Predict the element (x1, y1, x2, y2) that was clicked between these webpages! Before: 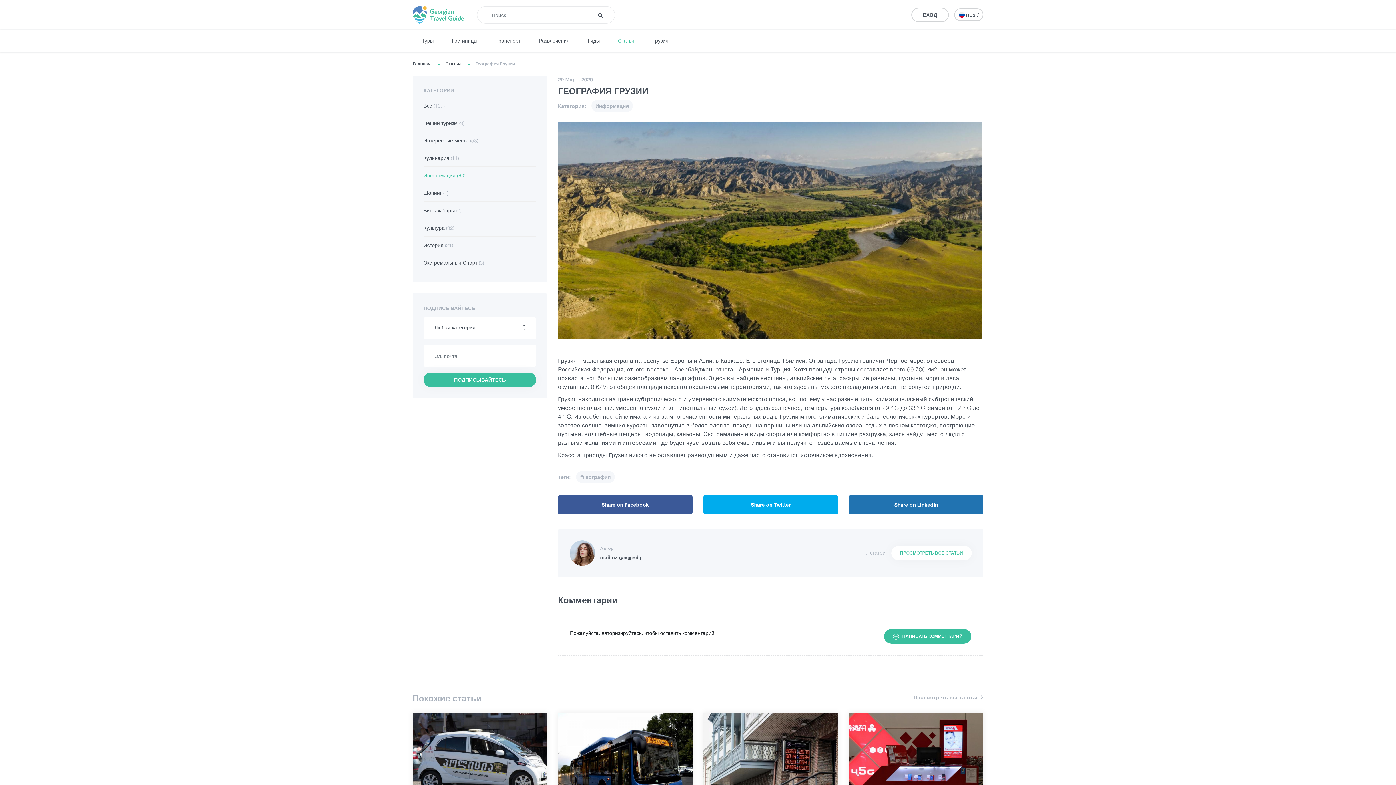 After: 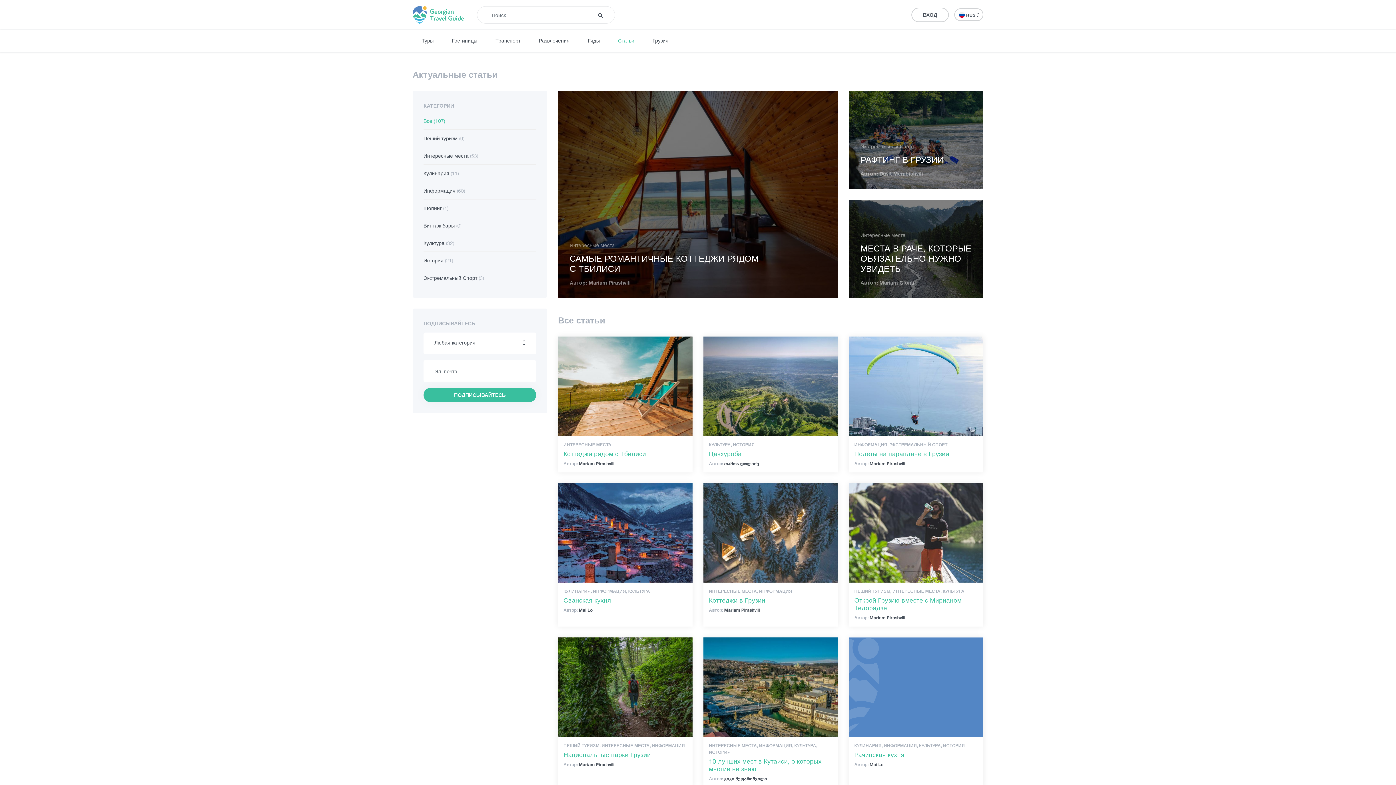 Action: label: Все (107) bbox: (423, 97, 536, 114)